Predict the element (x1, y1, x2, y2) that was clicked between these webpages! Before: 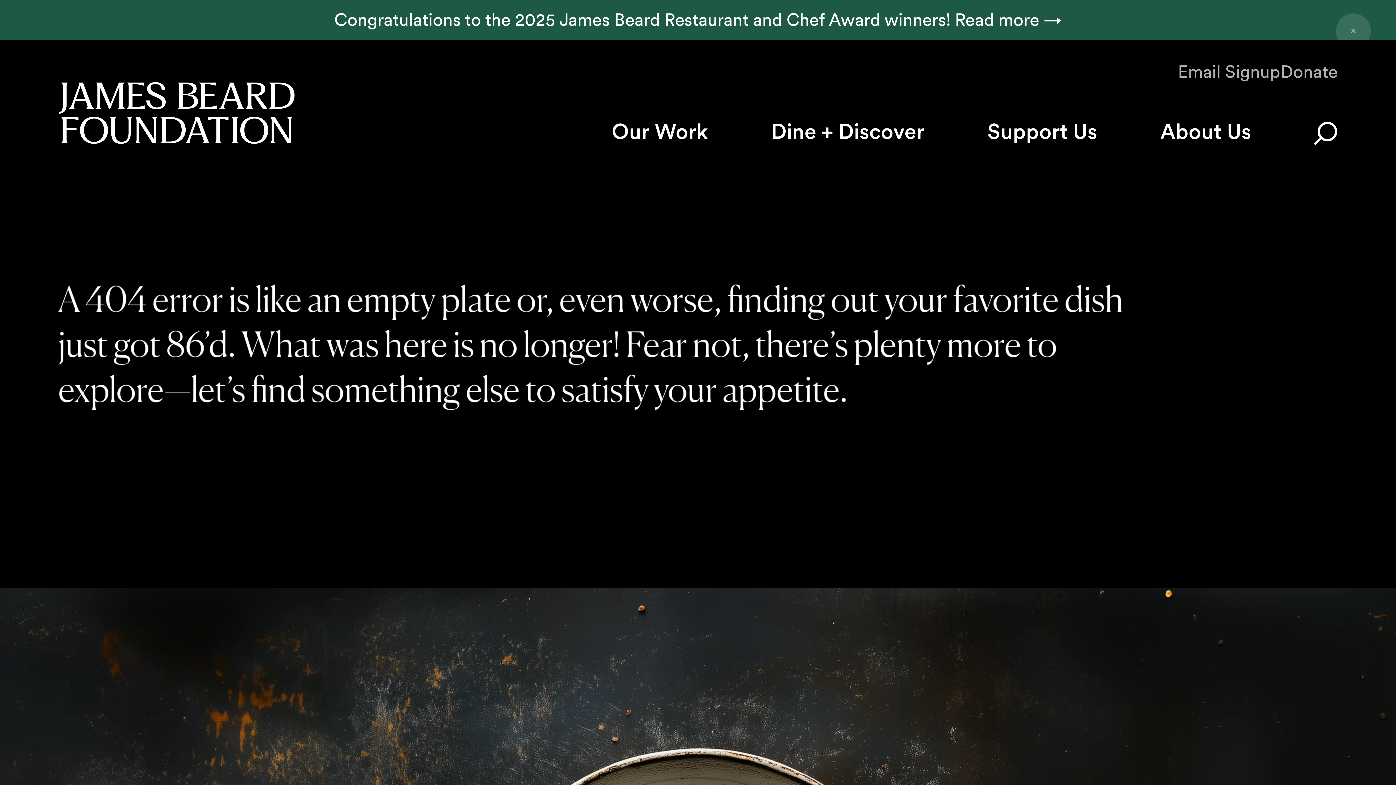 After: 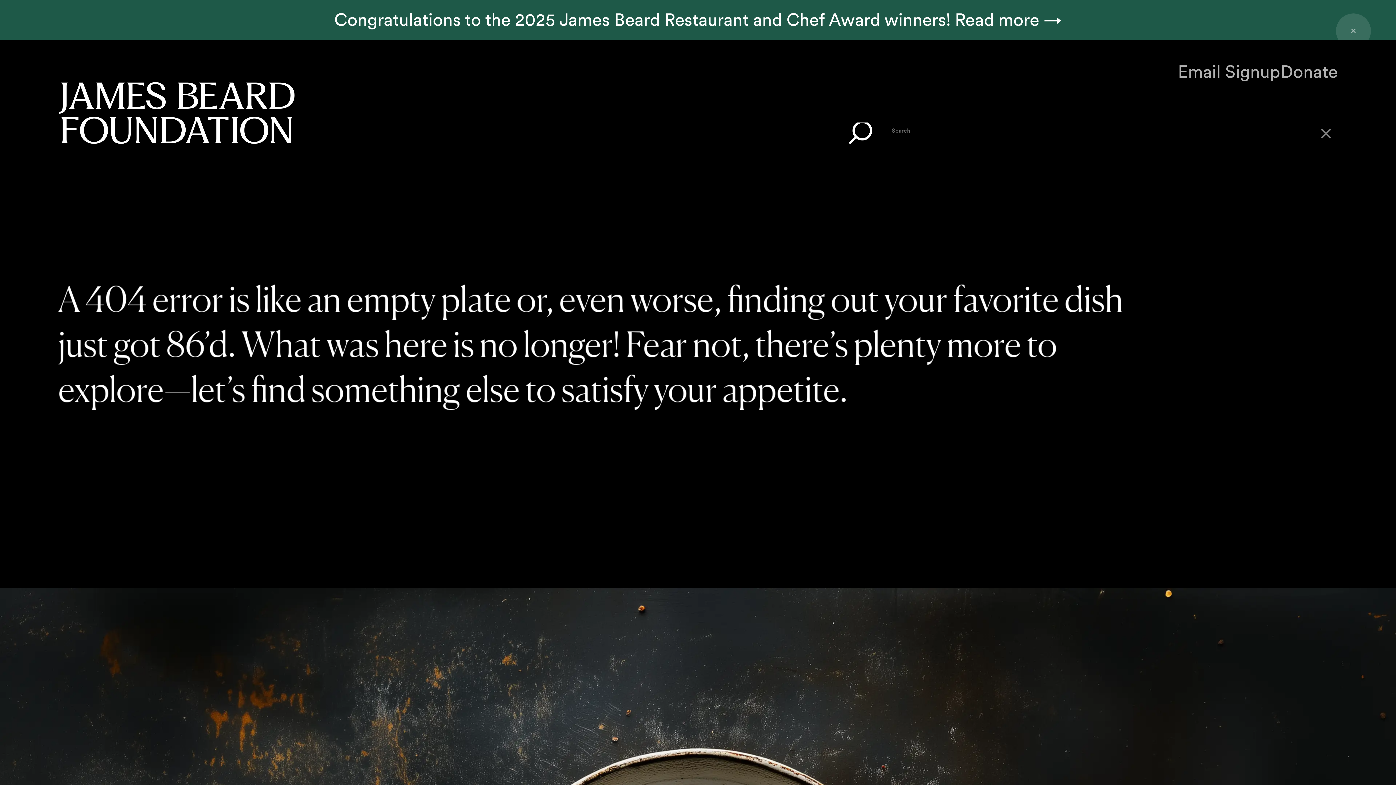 Action: bbox: (1314, 121, 1338, 145)